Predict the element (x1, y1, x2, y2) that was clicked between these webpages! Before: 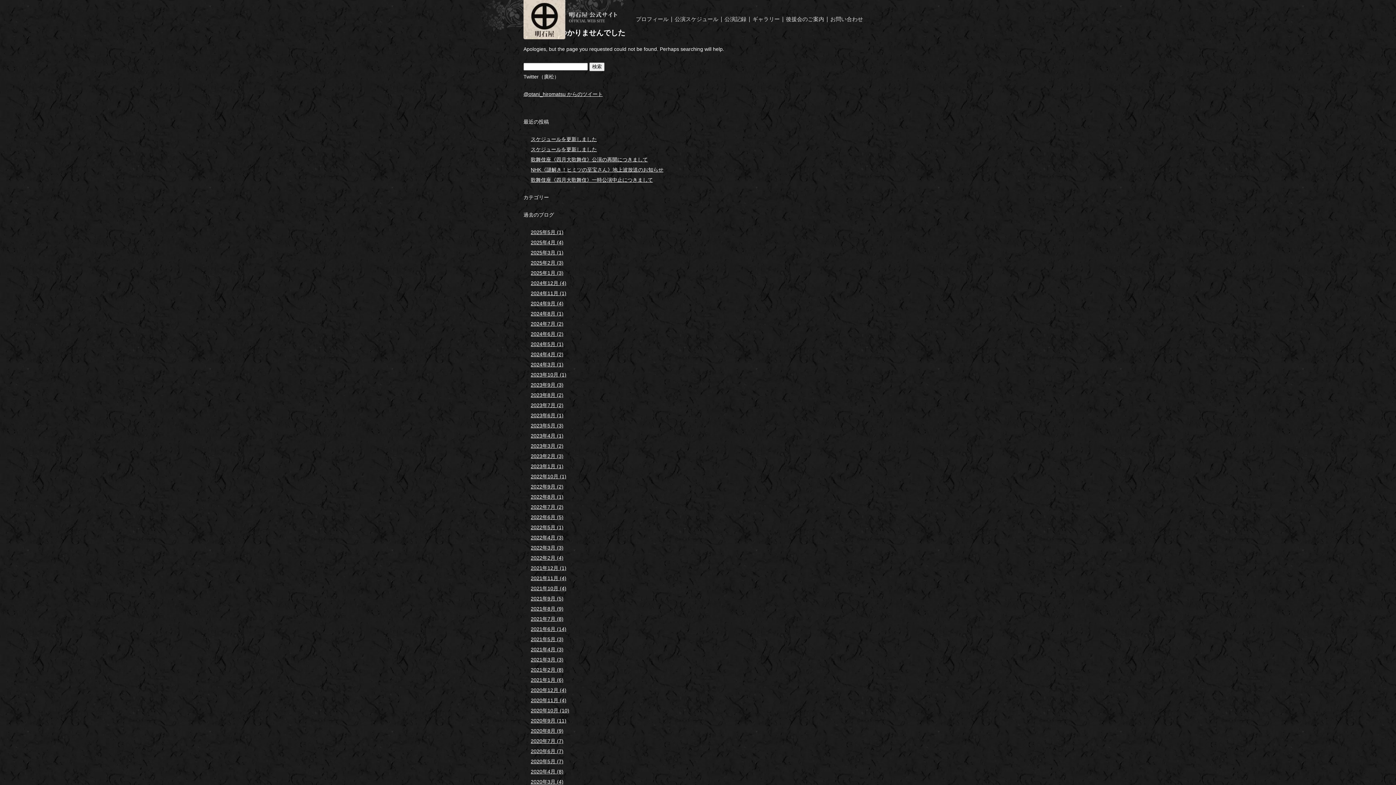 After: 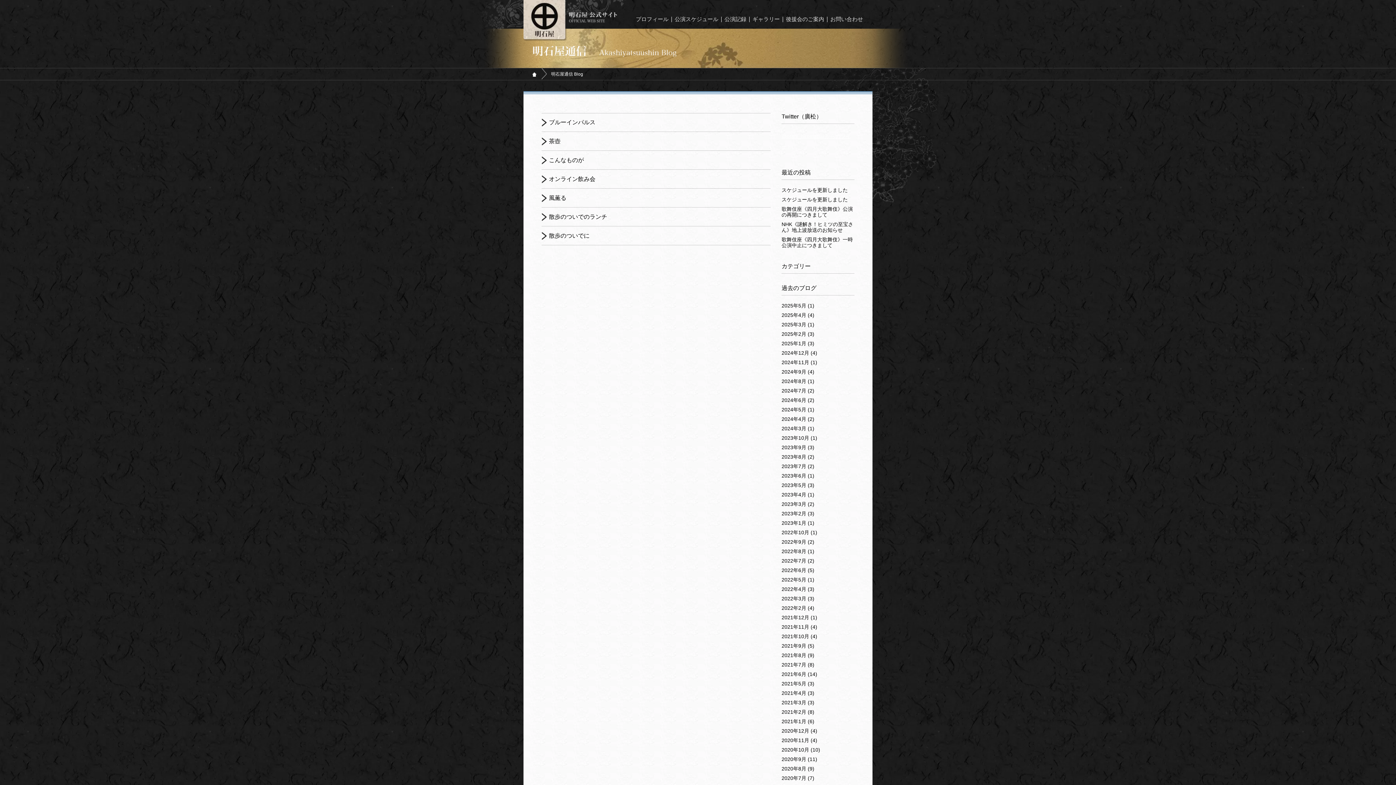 Action: bbox: (530, 758, 563, 764) label: 2020年5月 (7)